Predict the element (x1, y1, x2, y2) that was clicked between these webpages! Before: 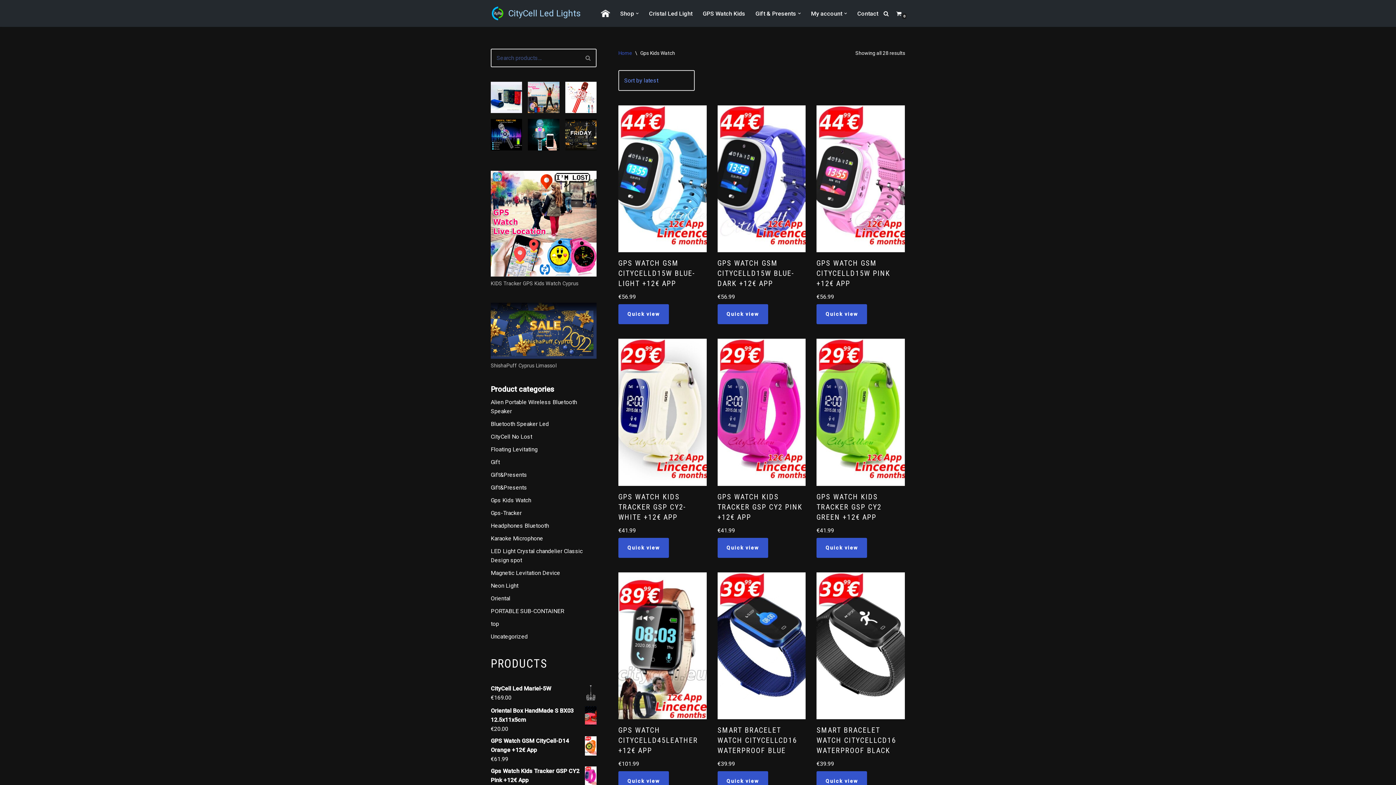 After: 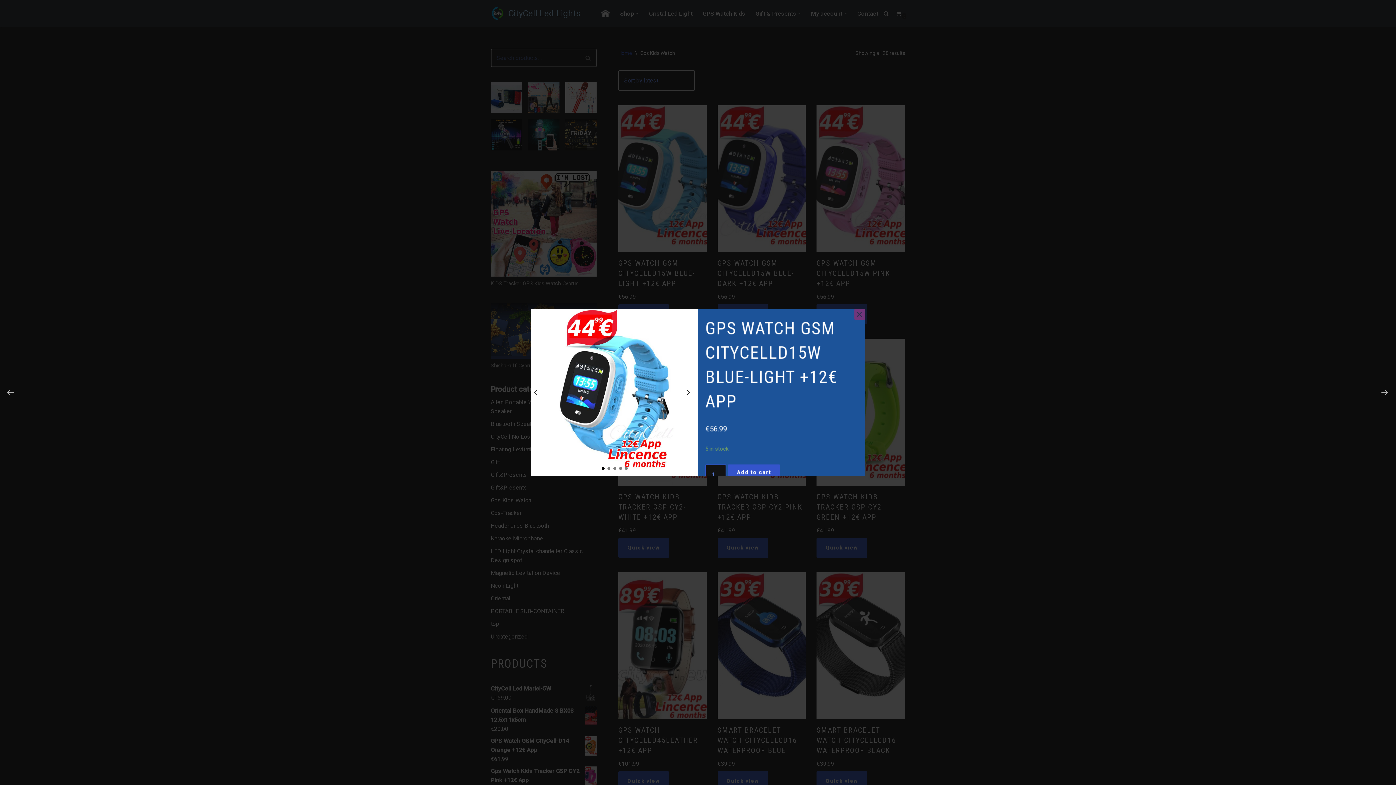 Action: label: Quick view bbox: (618, 304, 669, 324)